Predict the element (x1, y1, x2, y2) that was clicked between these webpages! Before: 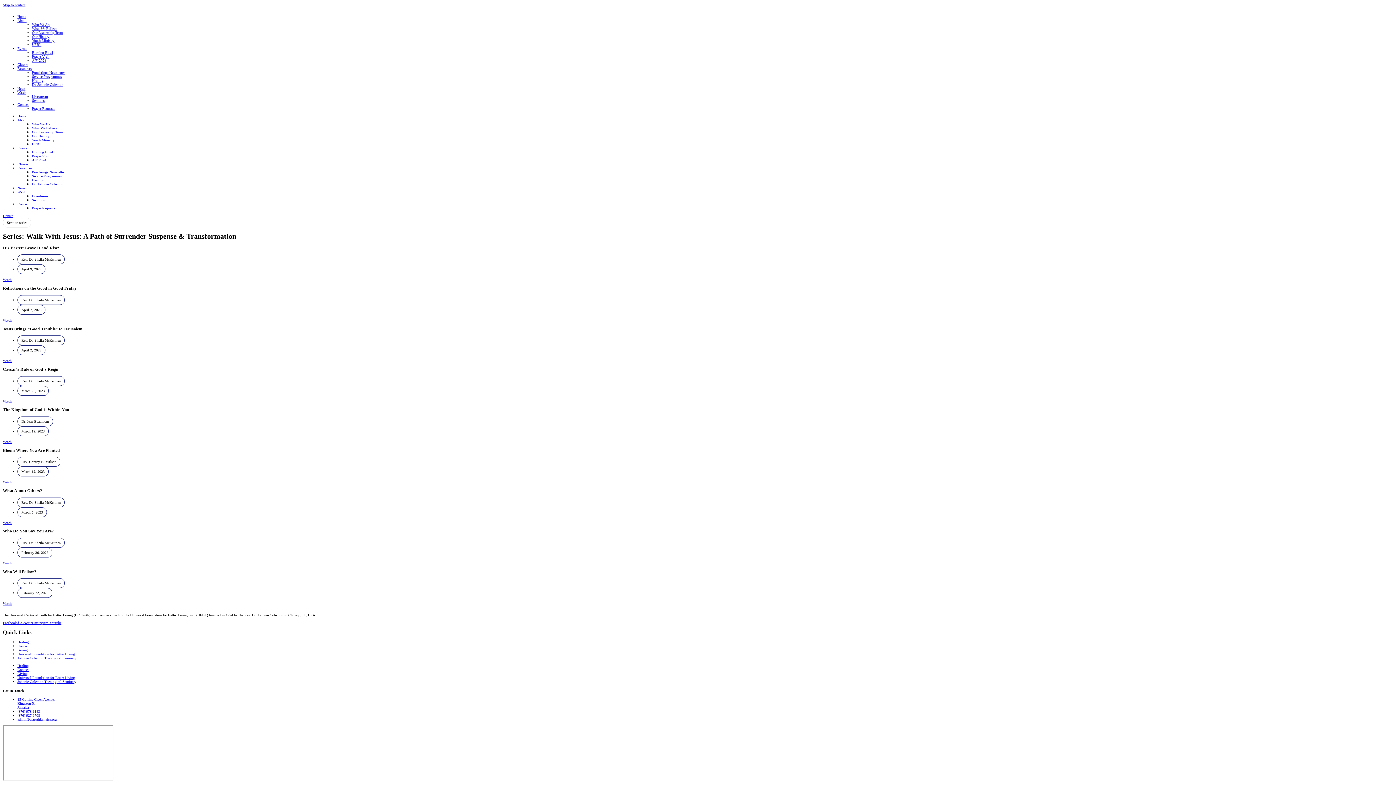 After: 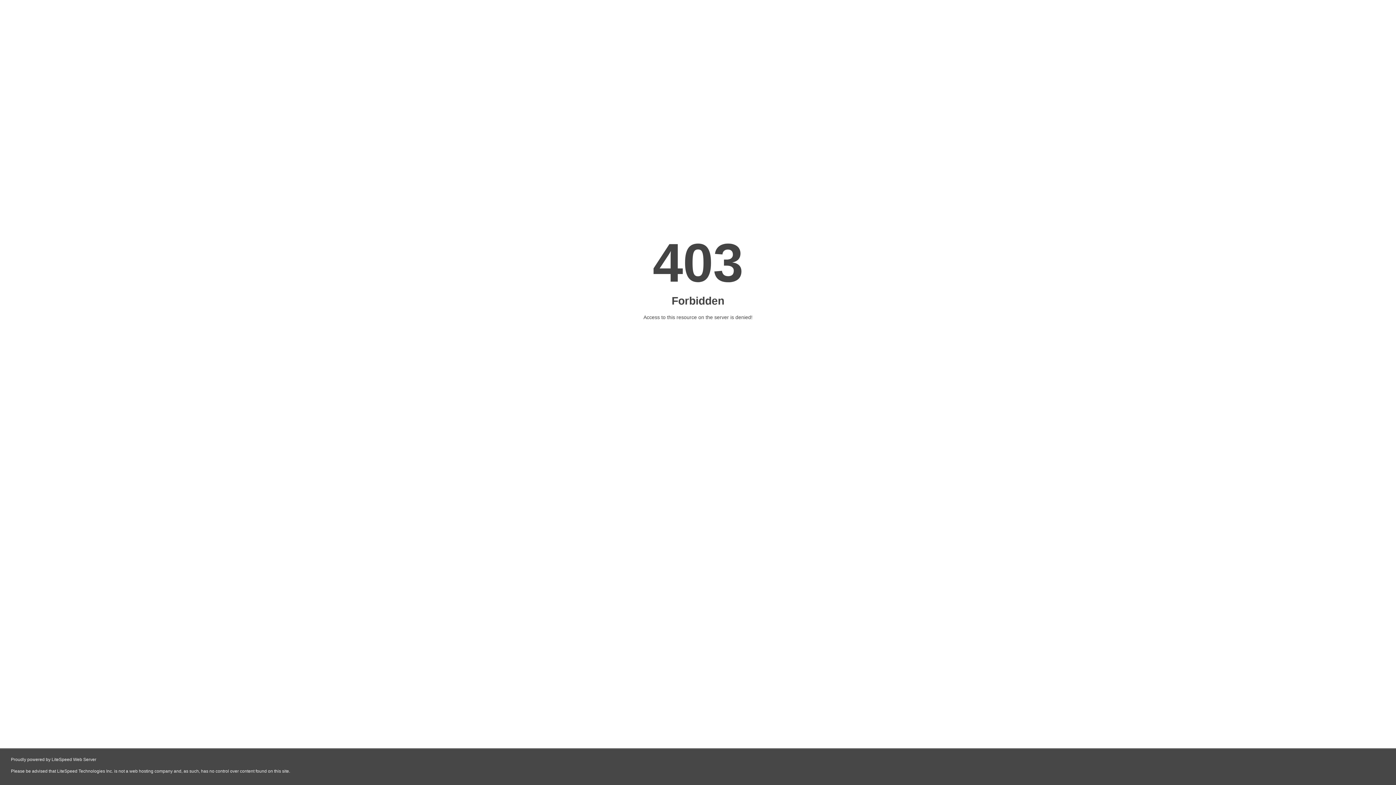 Action: label: Universal Foundation for Better Living bbox: (17, 652, 74, 656)